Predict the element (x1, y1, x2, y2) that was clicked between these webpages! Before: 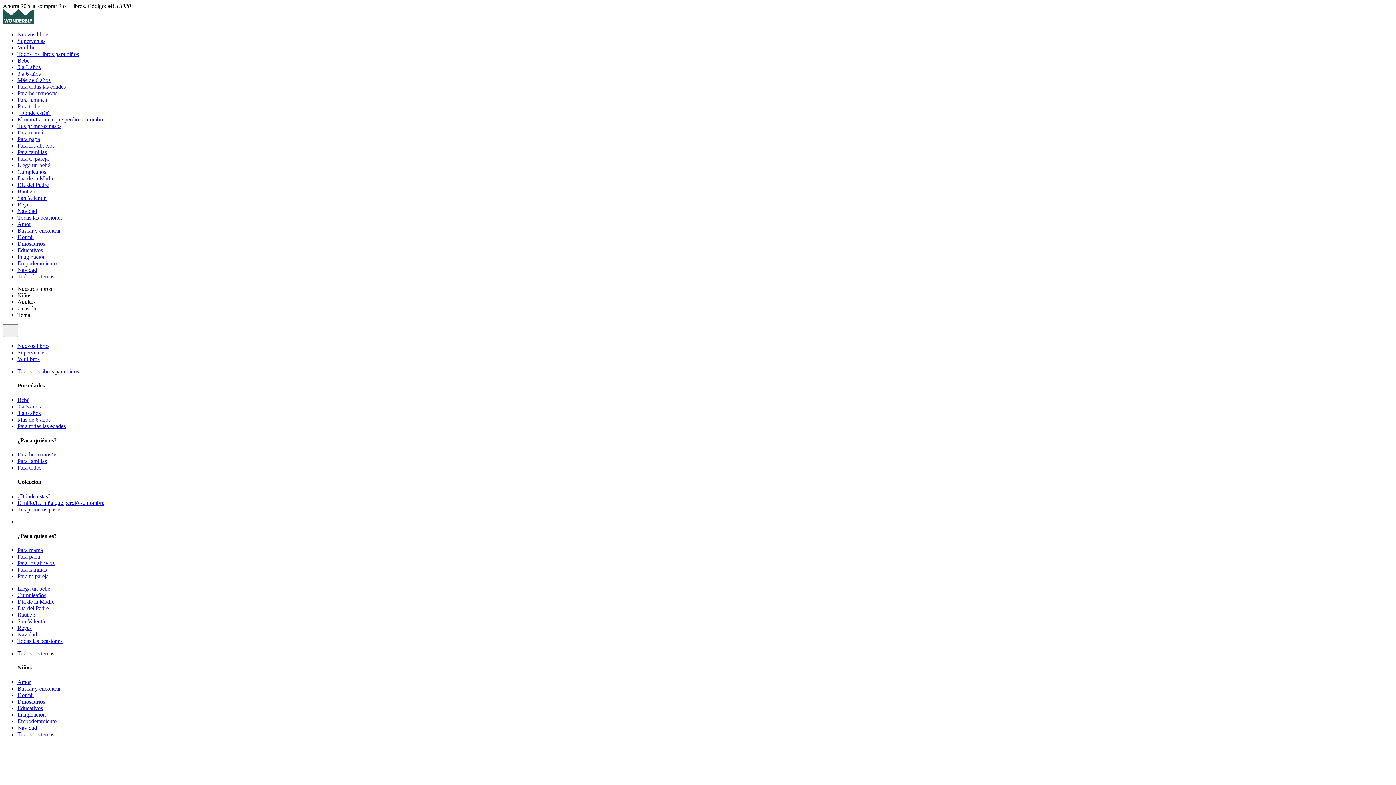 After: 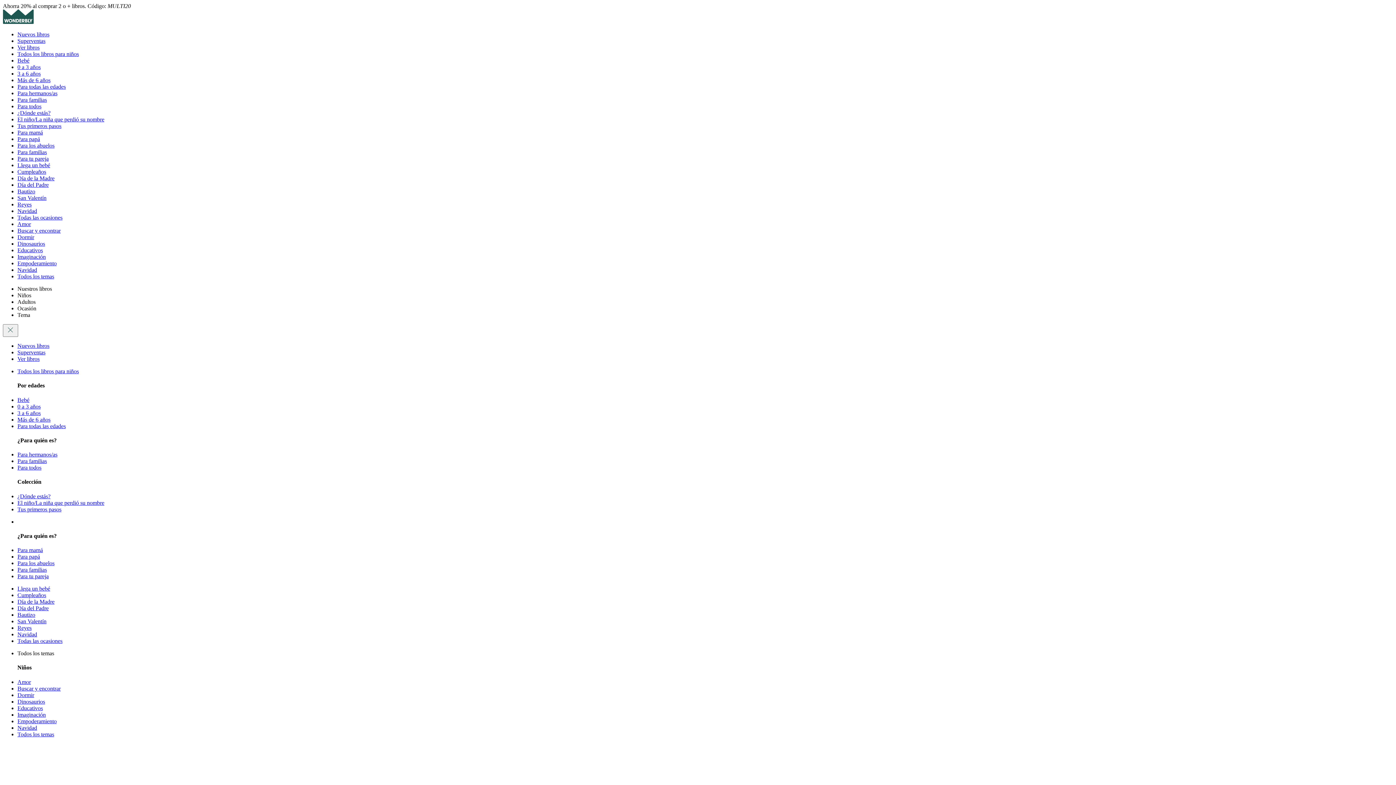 Action: label: Nuevos libros bbox: (17, 342, 49, 349)